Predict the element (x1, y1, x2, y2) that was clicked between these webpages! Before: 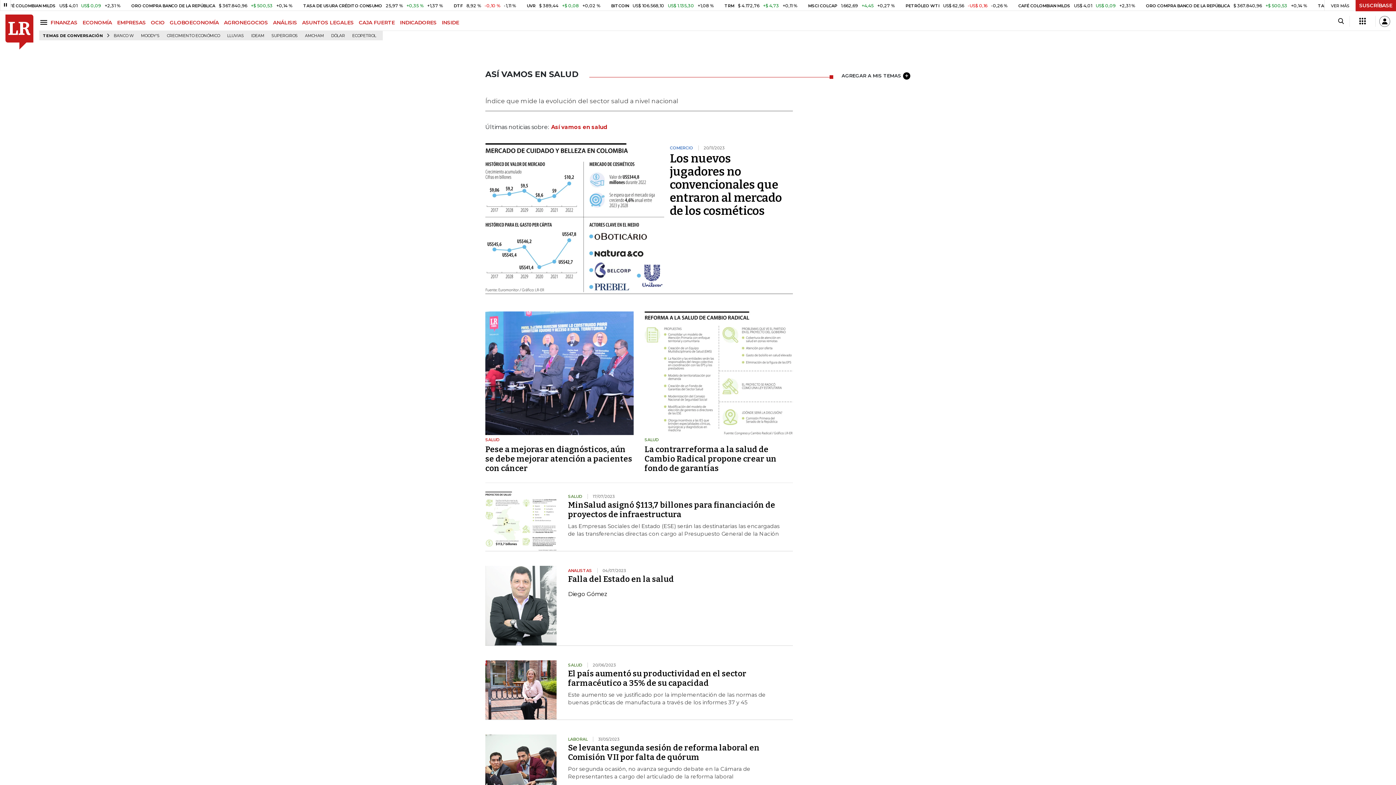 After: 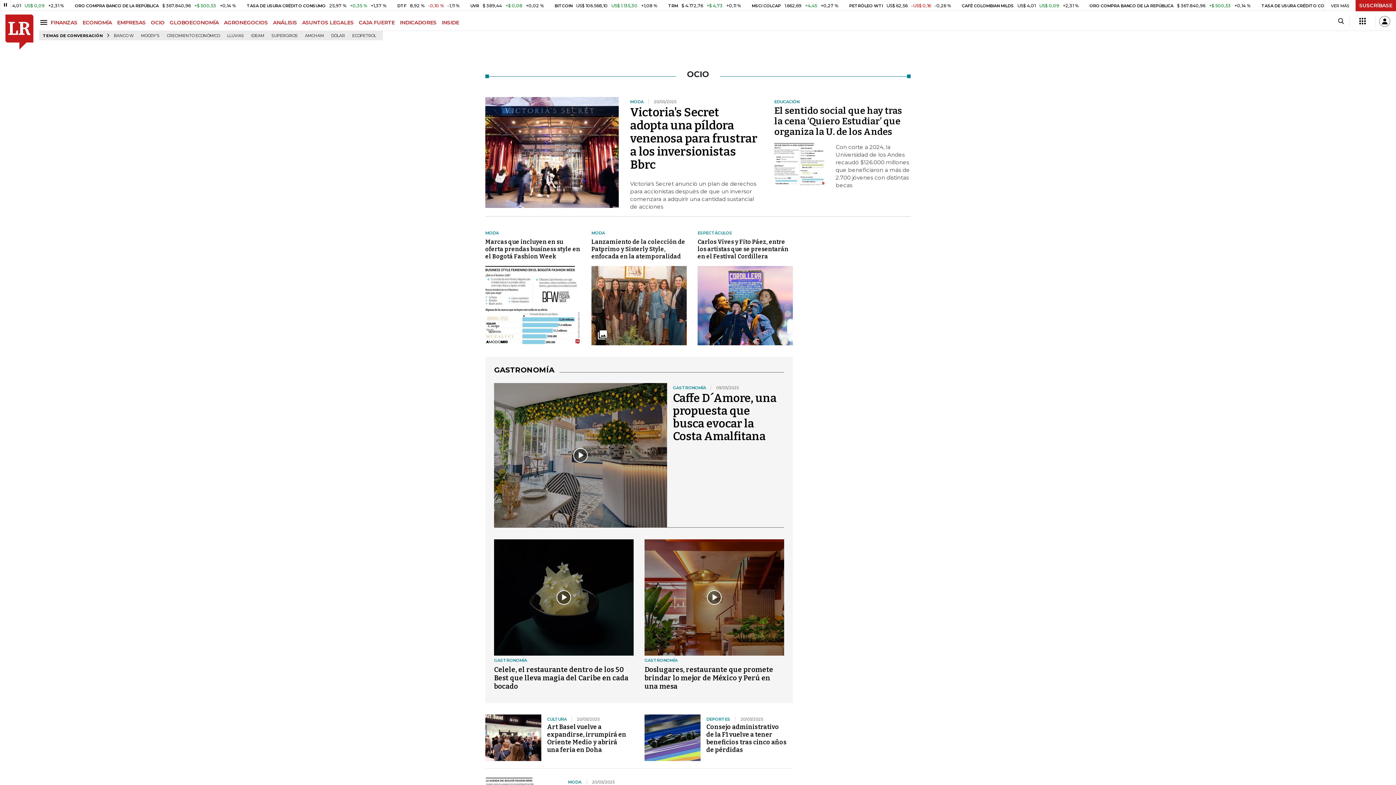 Action: label: OCIO bbox: (150, 19, 169, 25)